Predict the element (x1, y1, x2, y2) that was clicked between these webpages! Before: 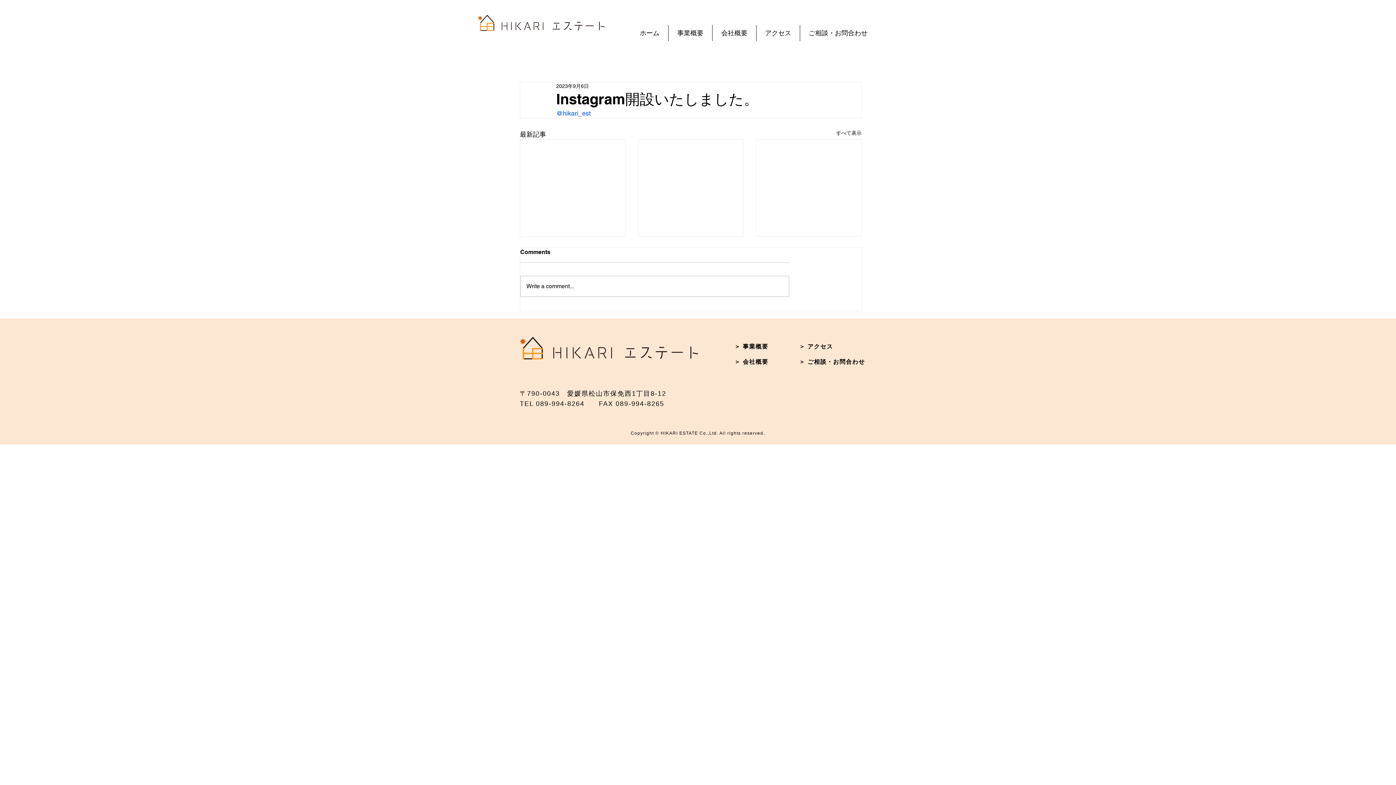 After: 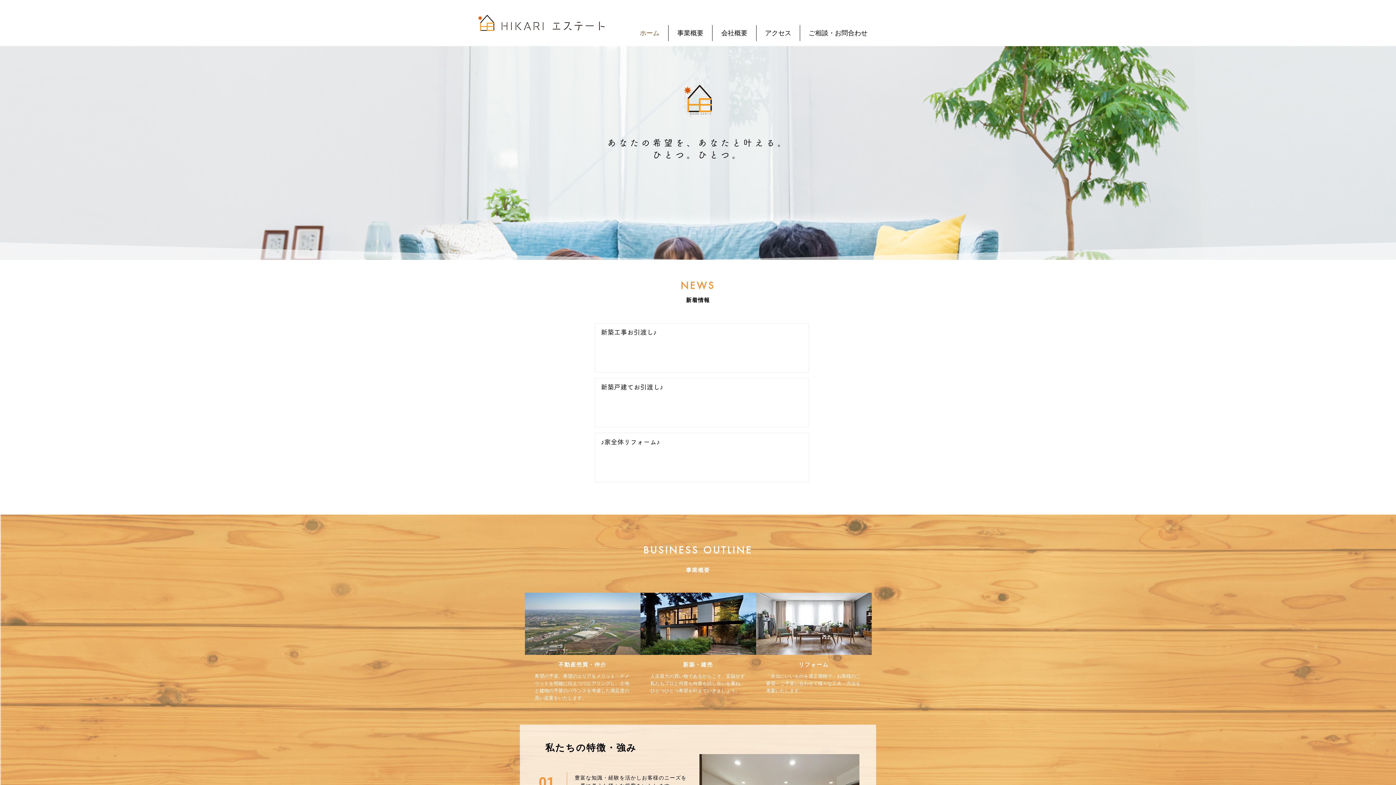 Action: bbox: (734, 343, 768, 350) label: ​＞ 事業概要